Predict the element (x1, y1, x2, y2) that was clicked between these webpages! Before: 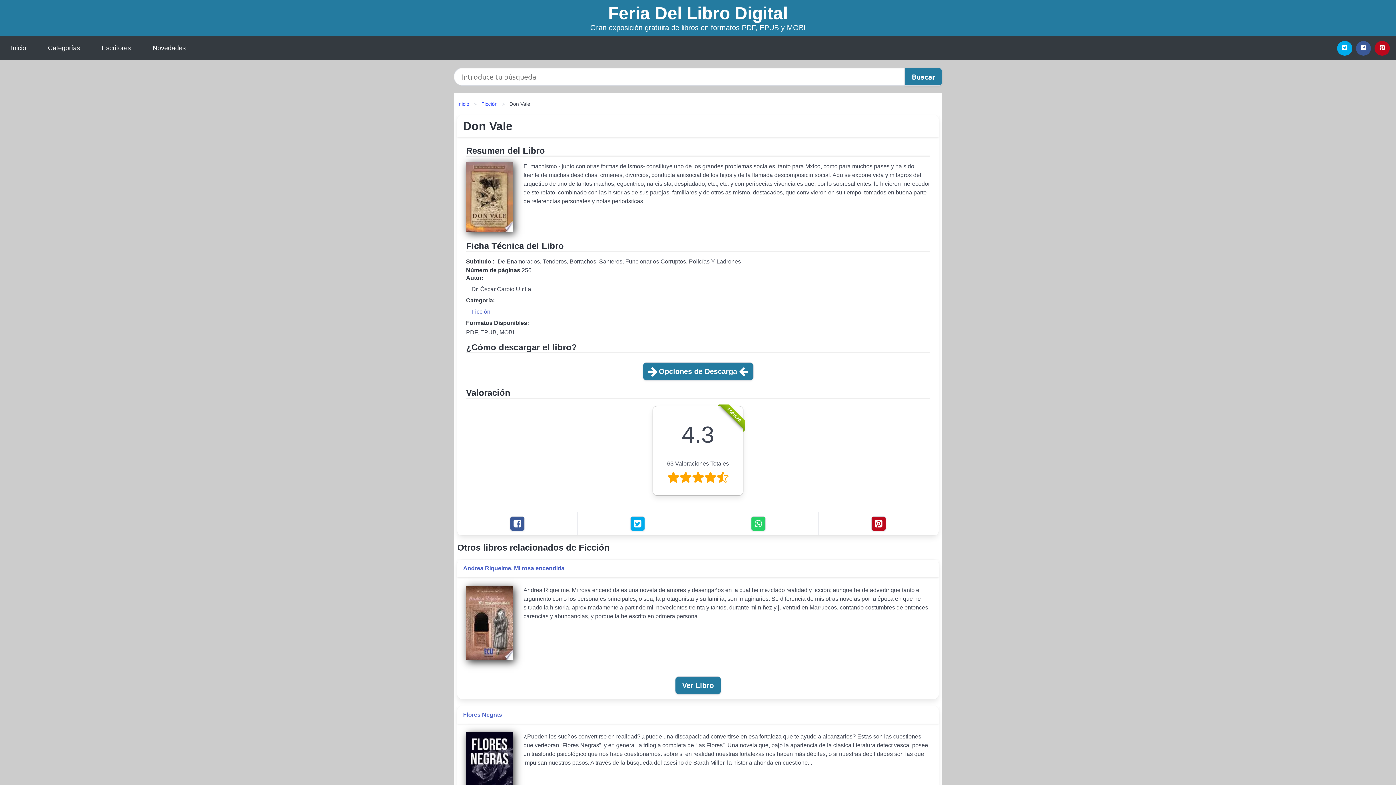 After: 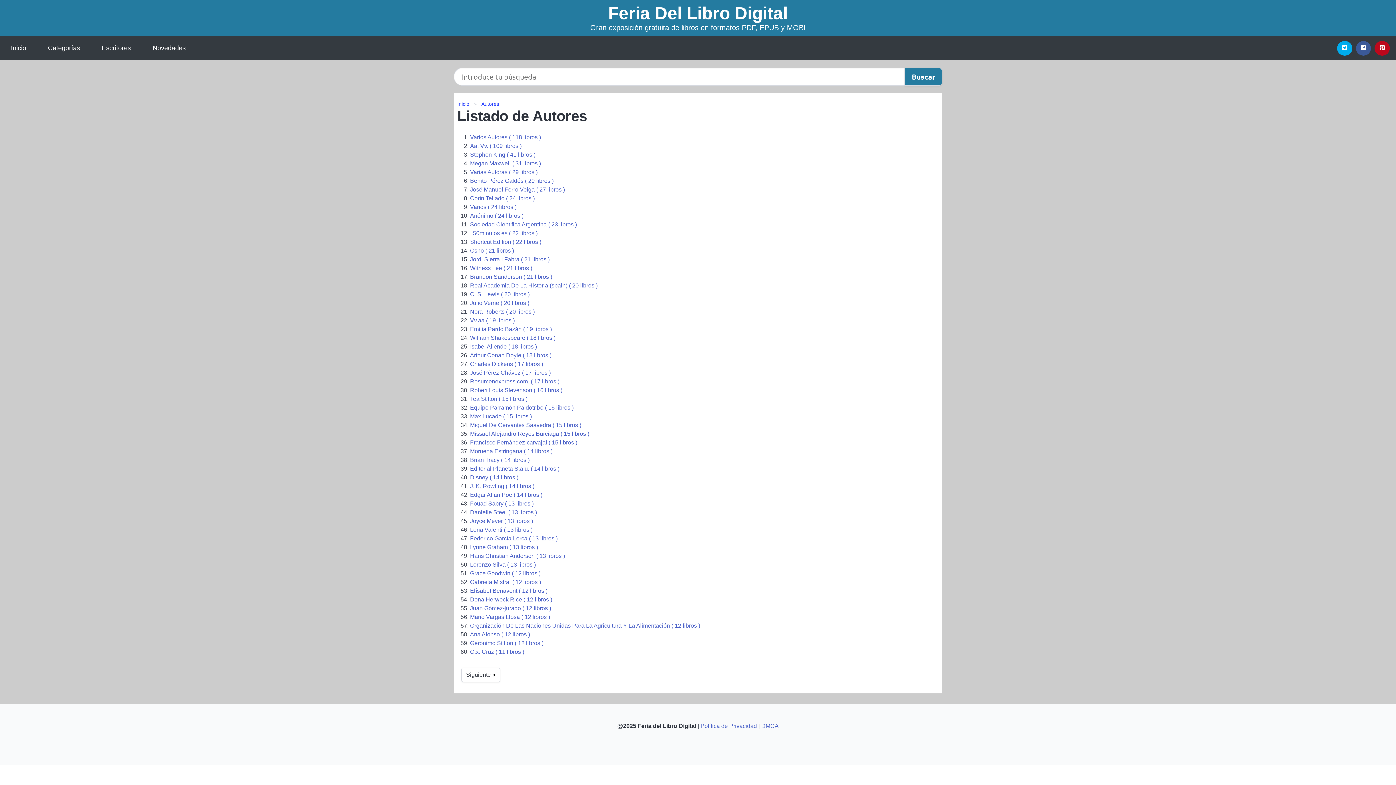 Action: bbox: (90, 36, 141, 60) label: Escritores